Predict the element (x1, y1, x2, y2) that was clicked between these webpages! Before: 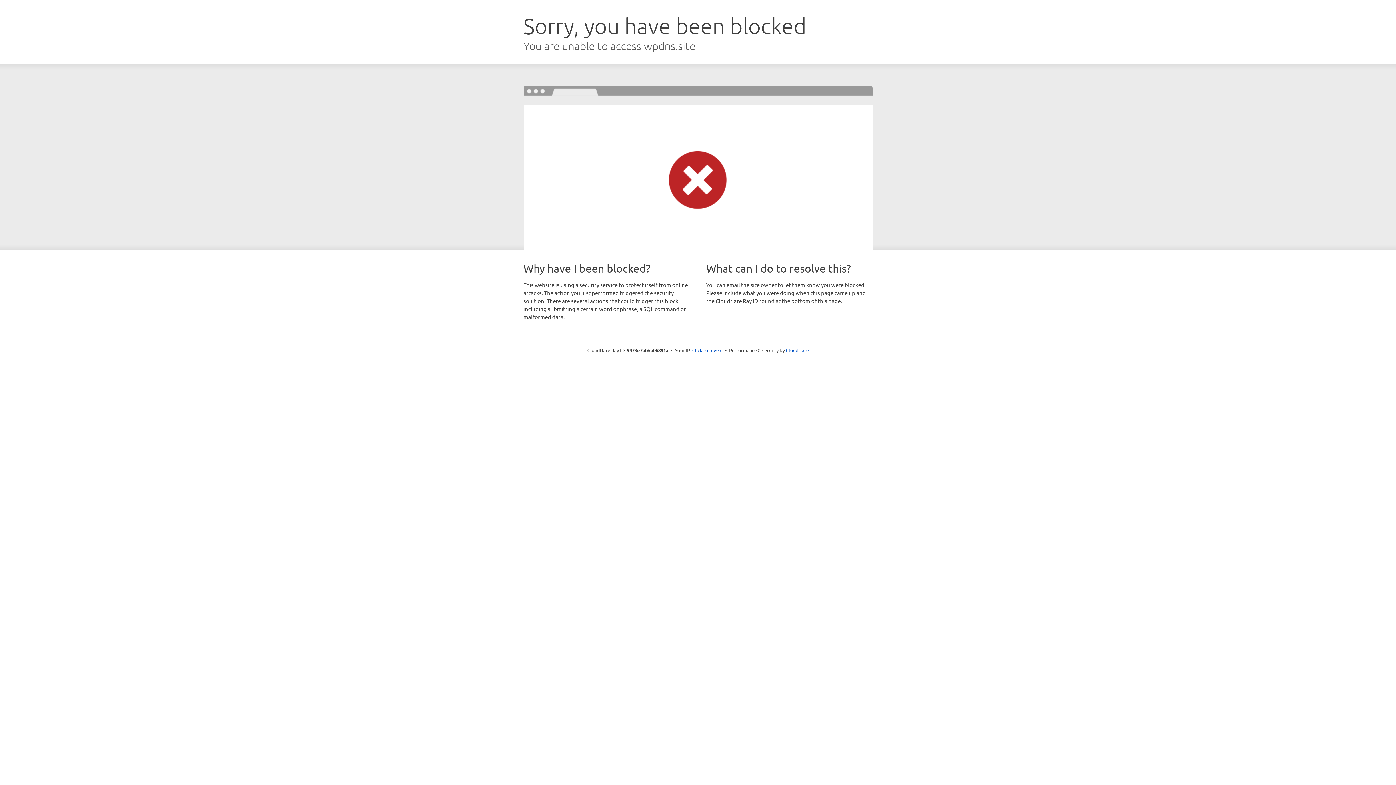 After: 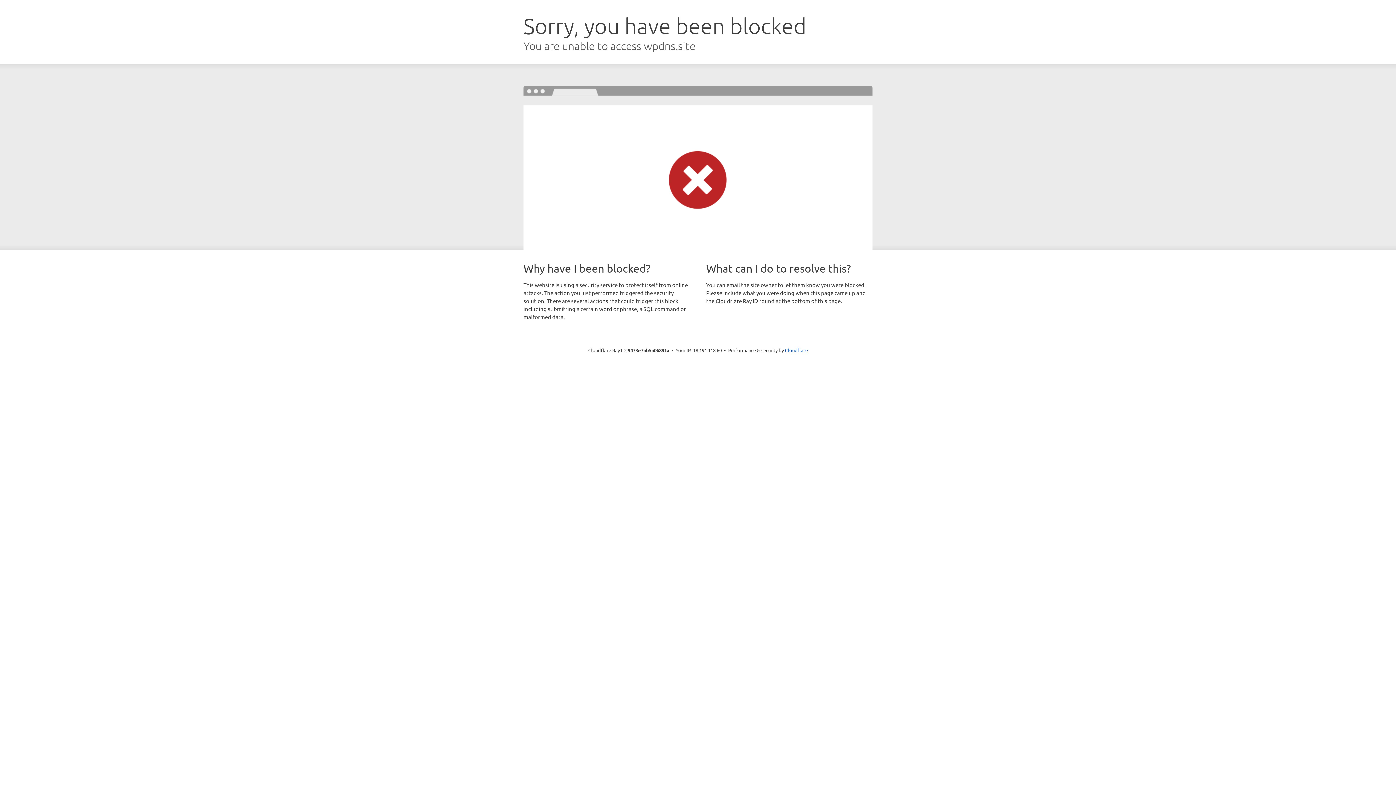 Action: bbox: (692, 346, 722, 353) label: Click to reveal